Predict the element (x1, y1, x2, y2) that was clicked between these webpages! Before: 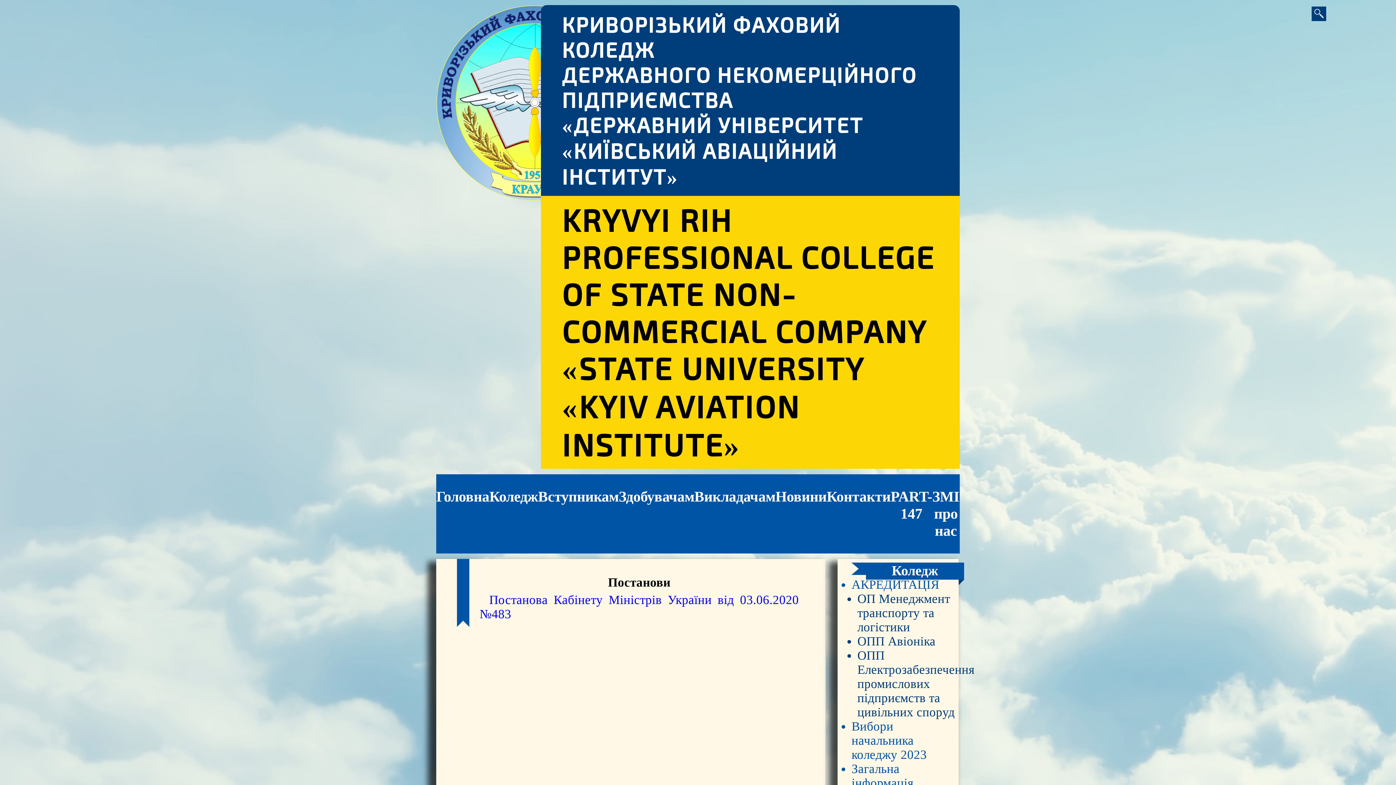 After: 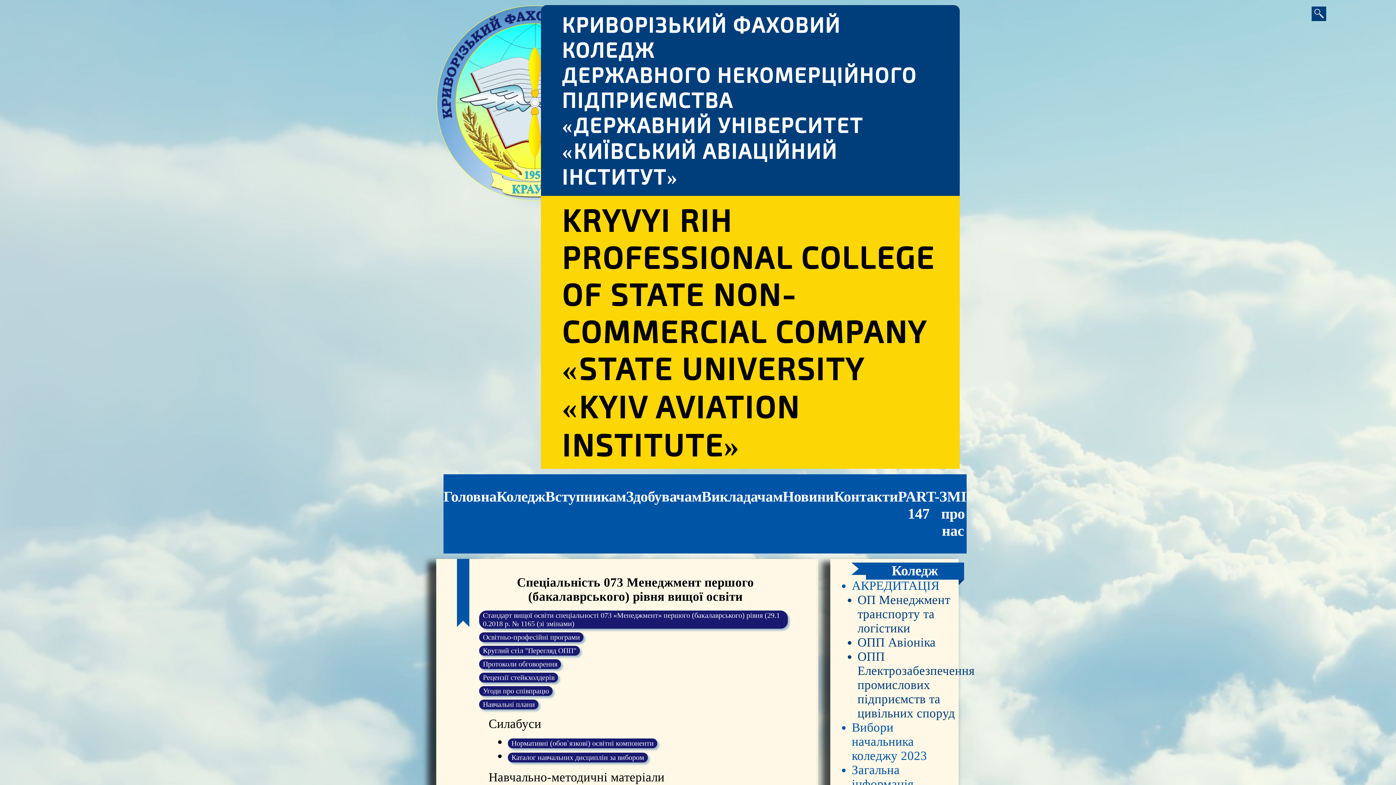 Action: label: ОП Менеджмент транспорту та логістики bbox: (857, 592, 950, 634)